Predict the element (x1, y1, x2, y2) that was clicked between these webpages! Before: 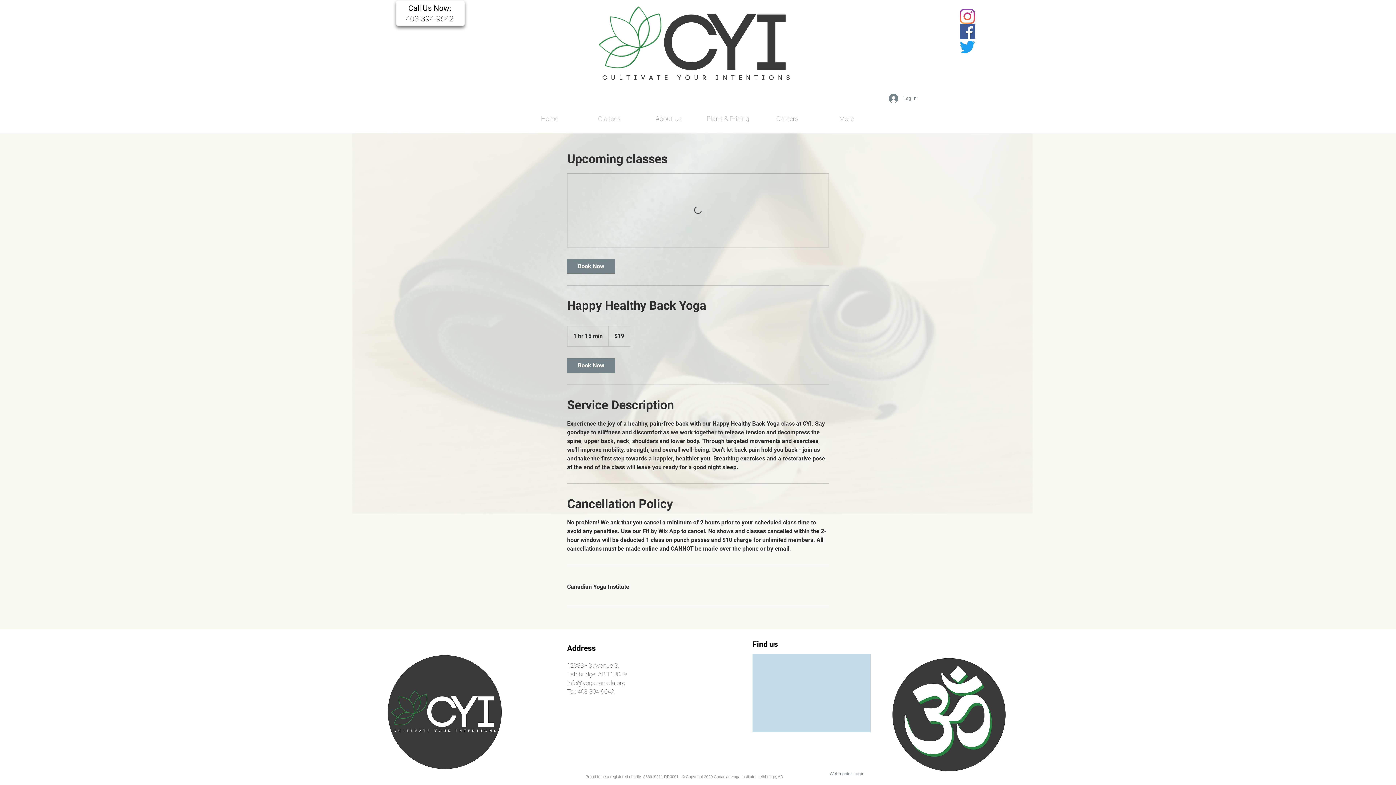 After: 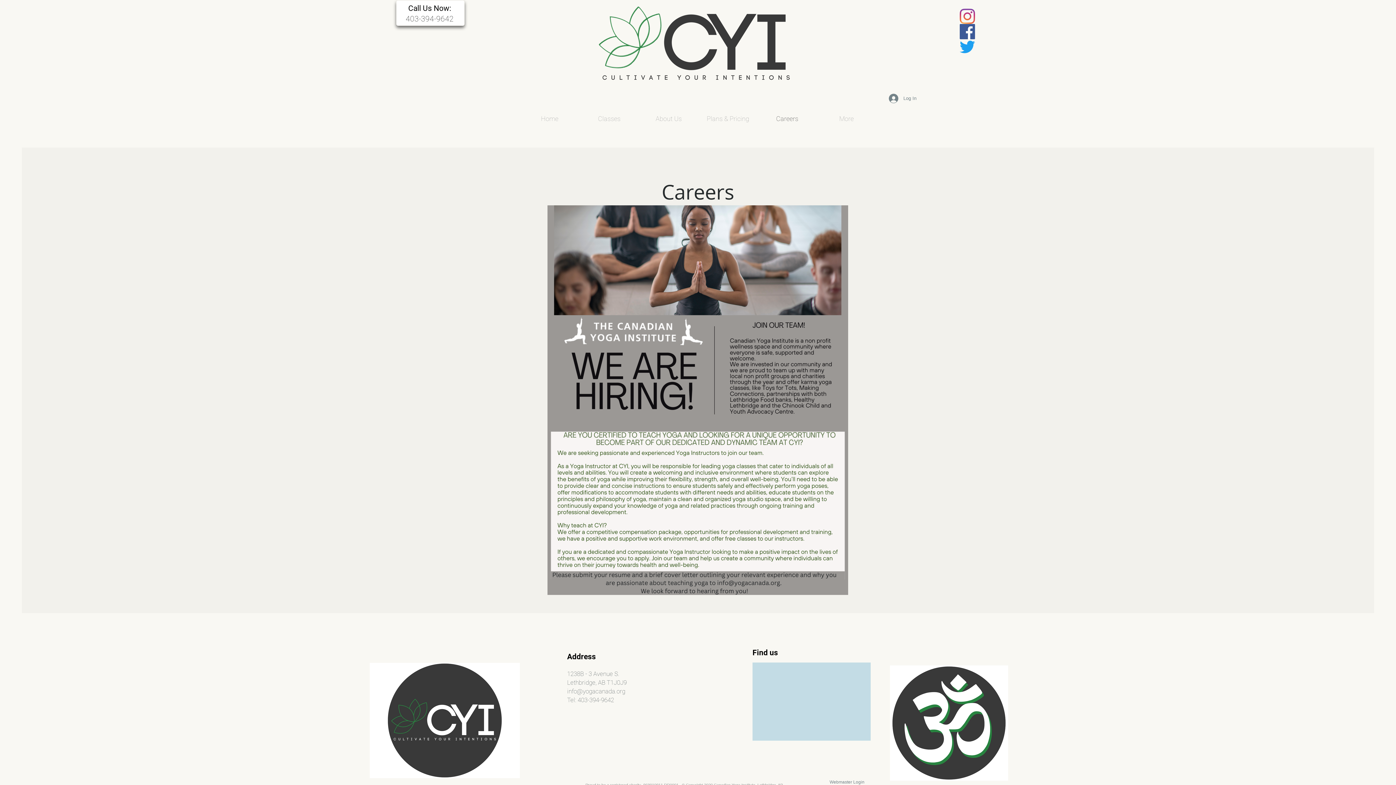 Action: bbox: (757, 109, 817, 128) label: Careers